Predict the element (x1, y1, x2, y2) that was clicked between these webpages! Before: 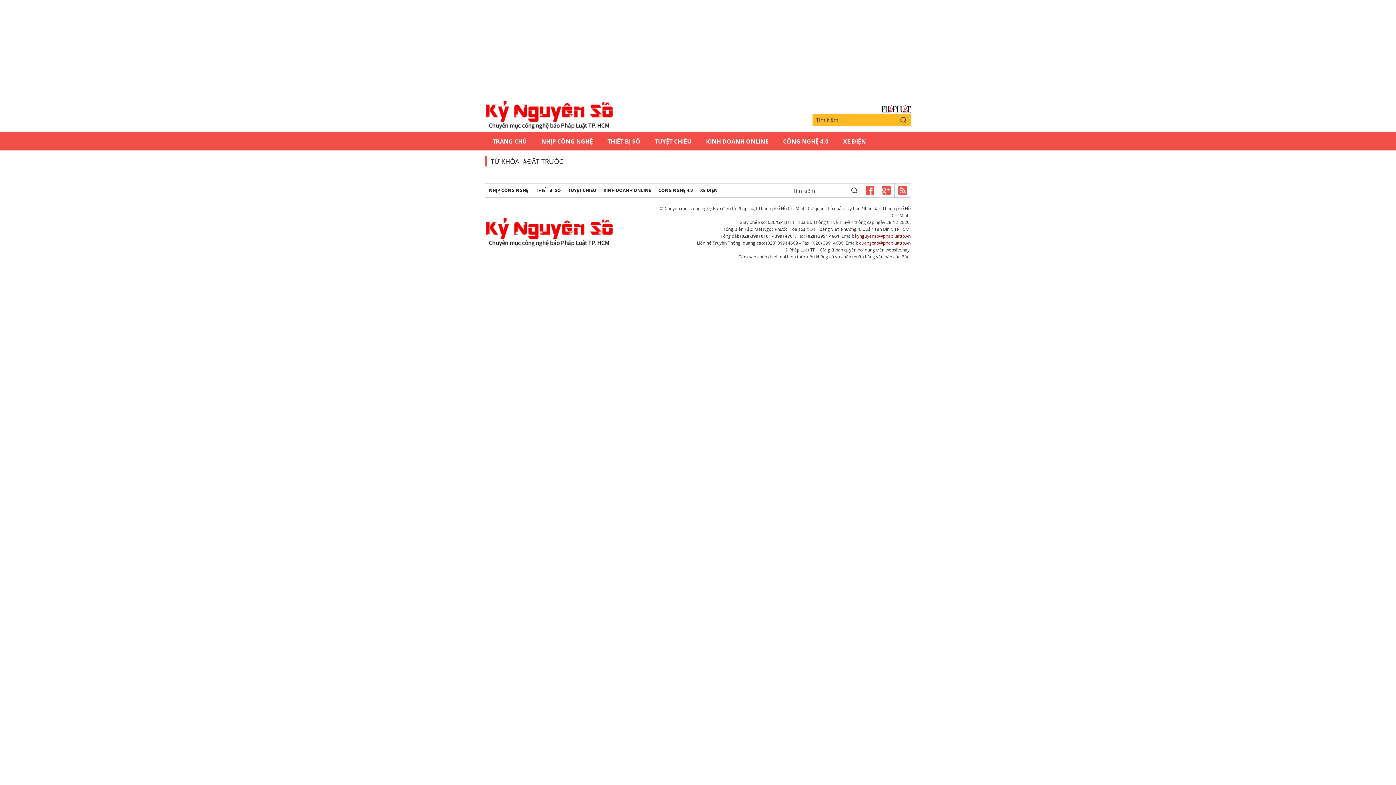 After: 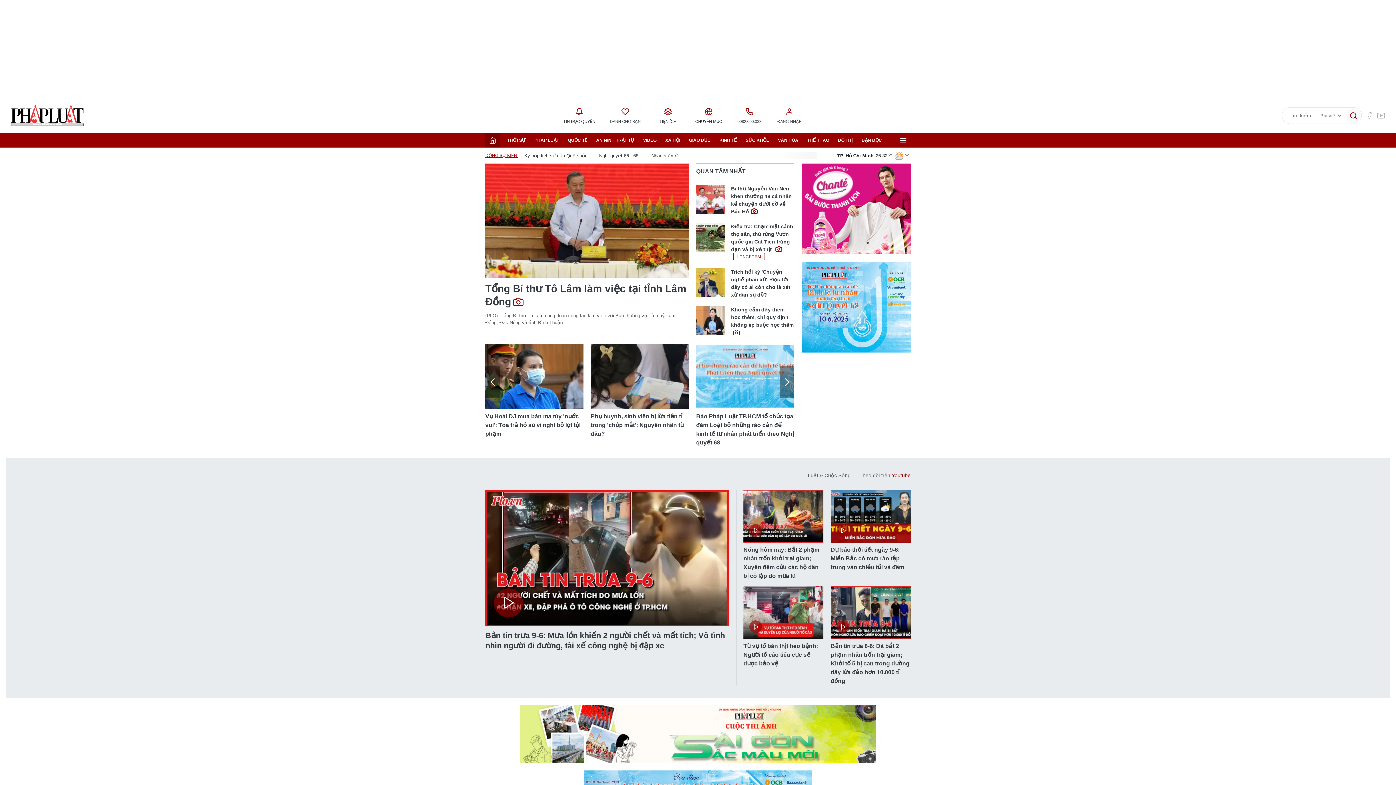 Action: bbox: (485, 132, 534, 150) label: TRANG CHỦ